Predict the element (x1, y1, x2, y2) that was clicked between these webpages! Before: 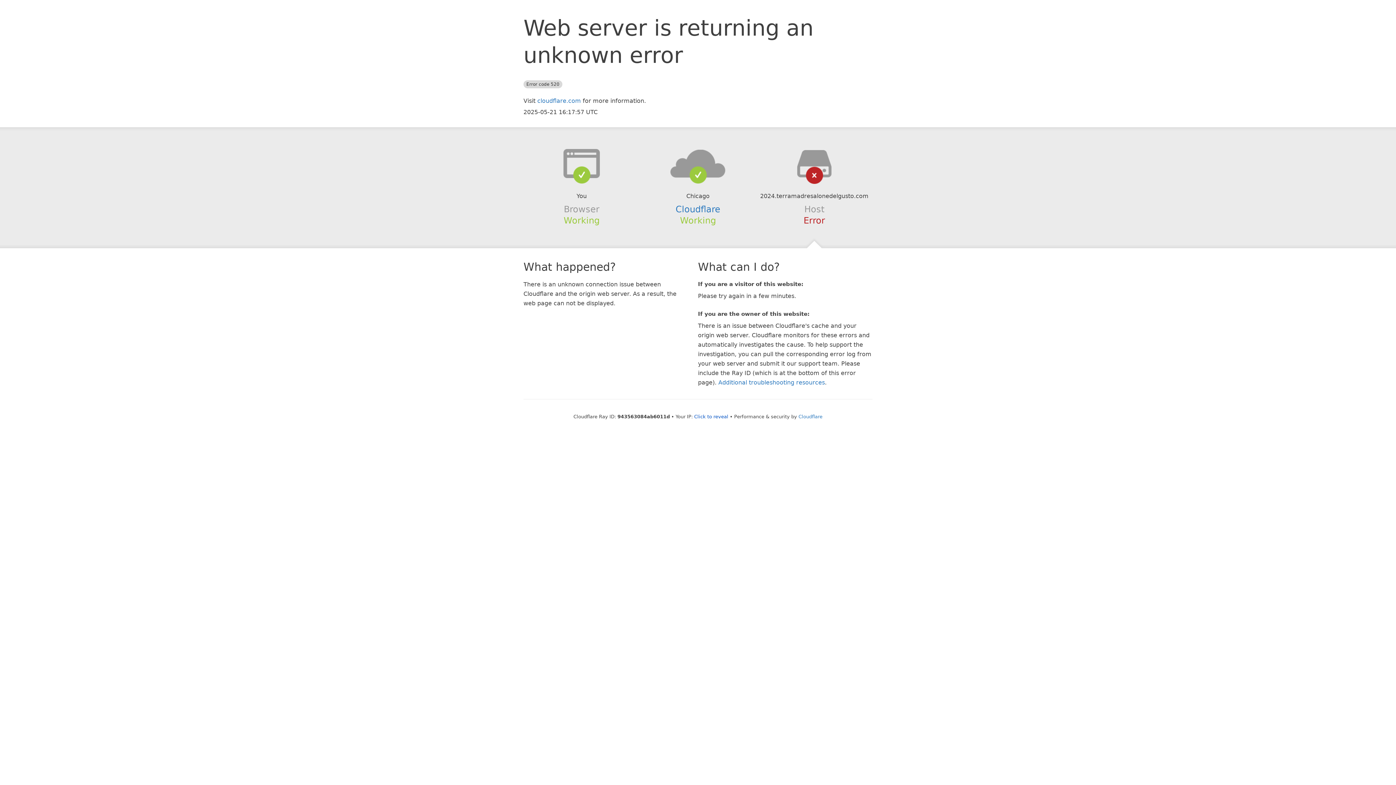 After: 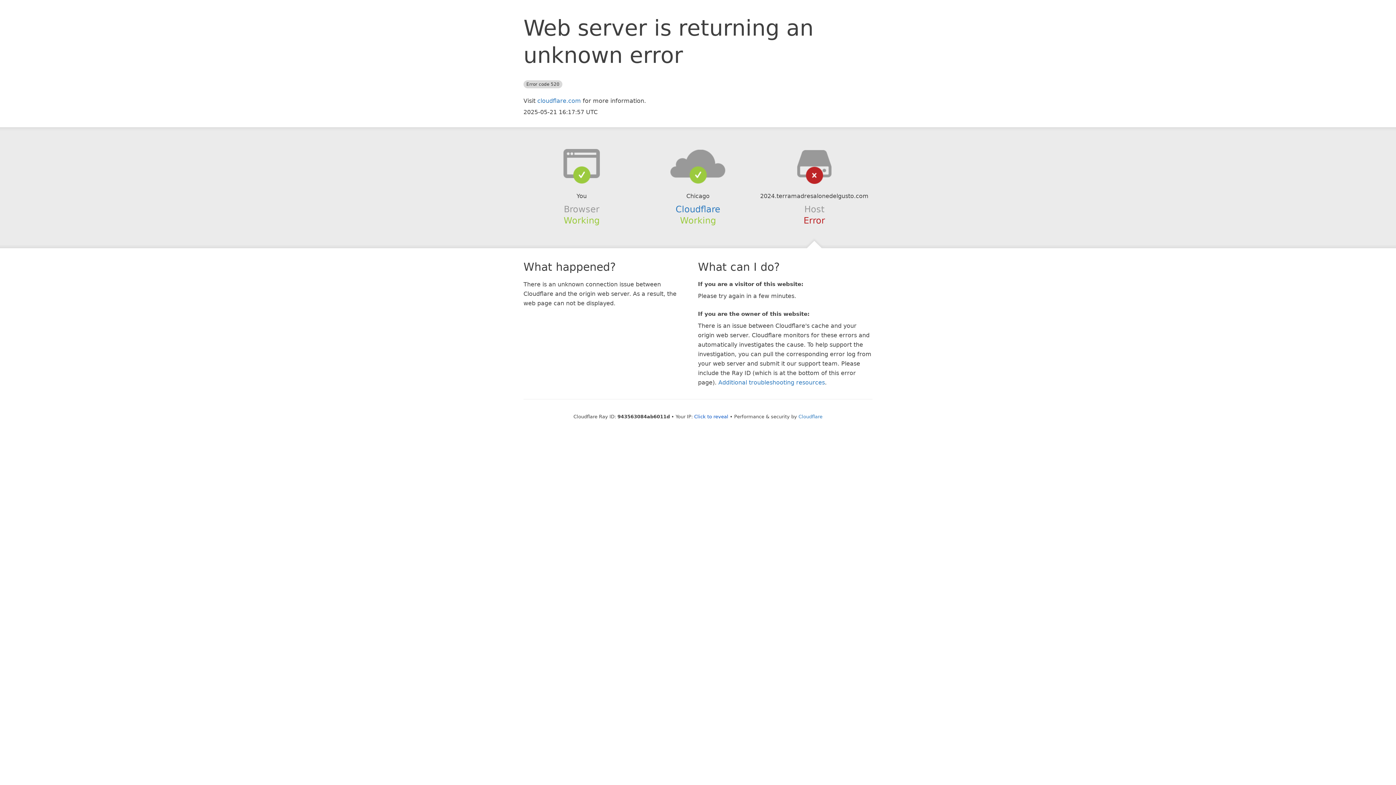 Action: bbox: (639, 148, 756, 178)